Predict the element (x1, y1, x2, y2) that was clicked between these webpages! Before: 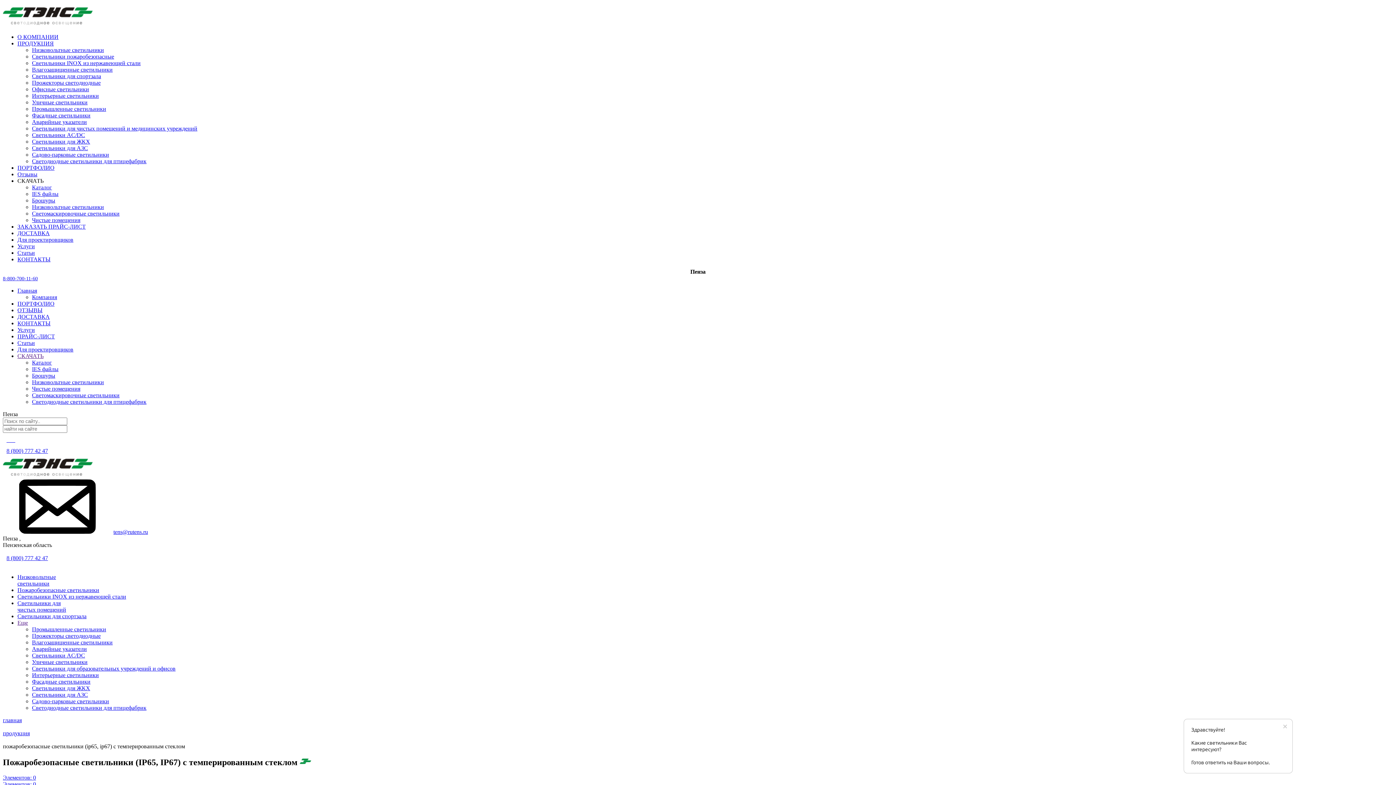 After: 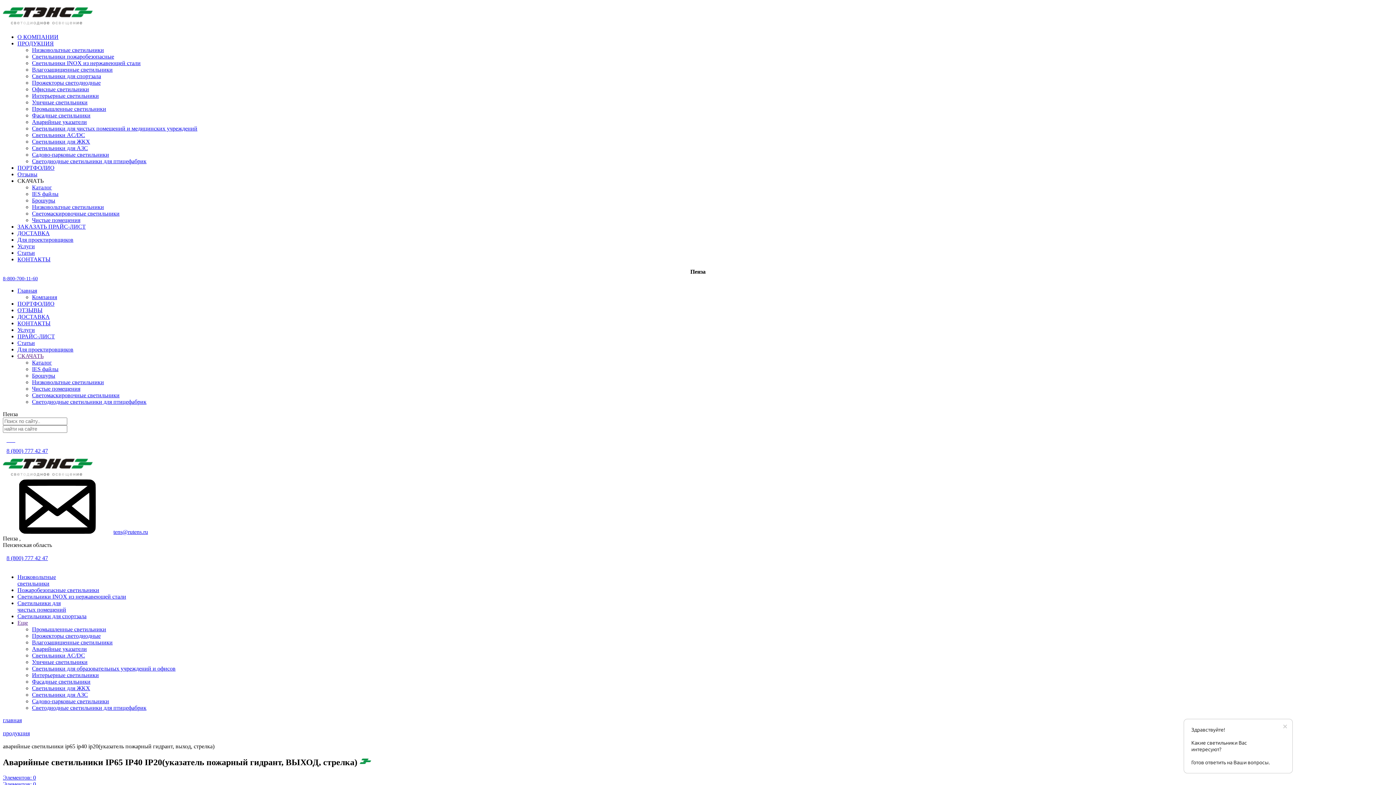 Action: label: Аварийные указатели bbox: (32, 646, 86, 652)